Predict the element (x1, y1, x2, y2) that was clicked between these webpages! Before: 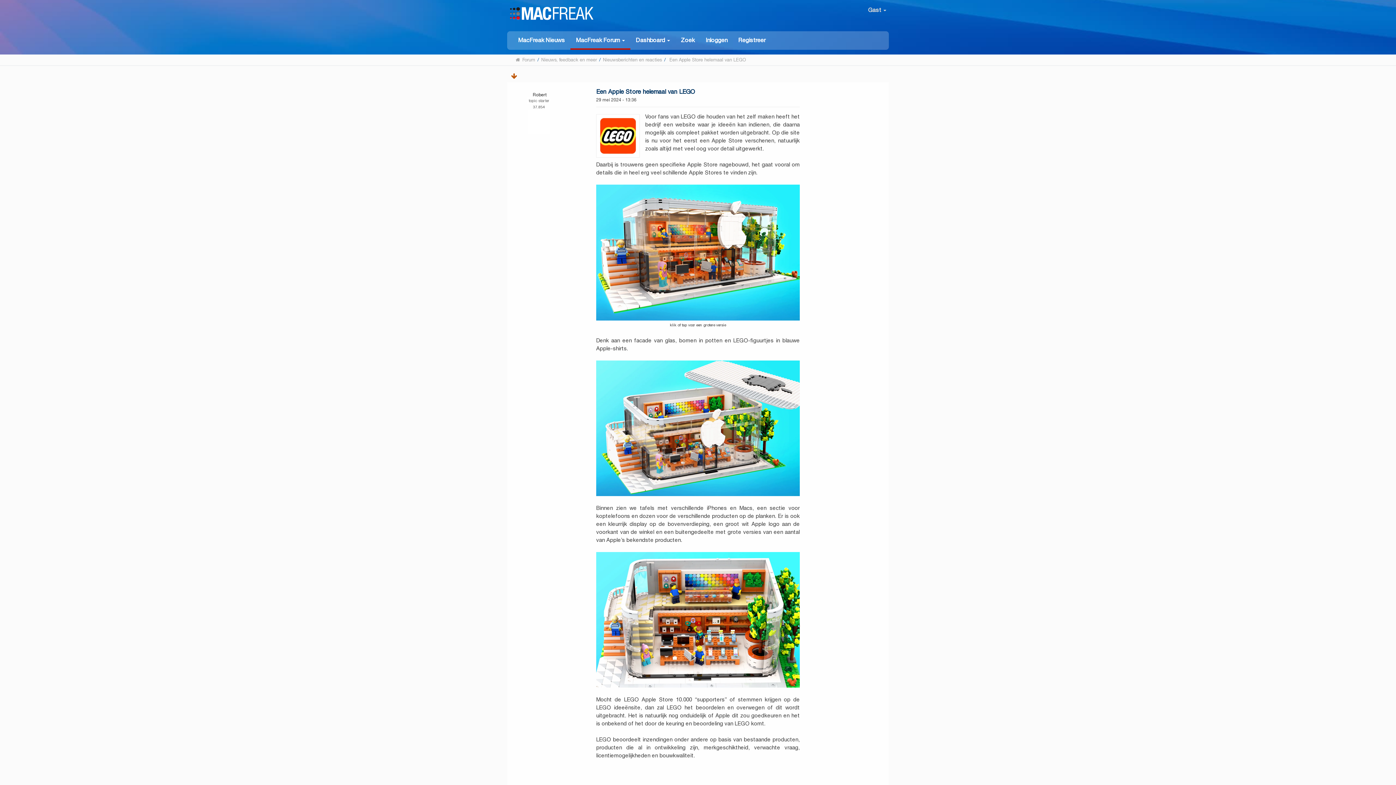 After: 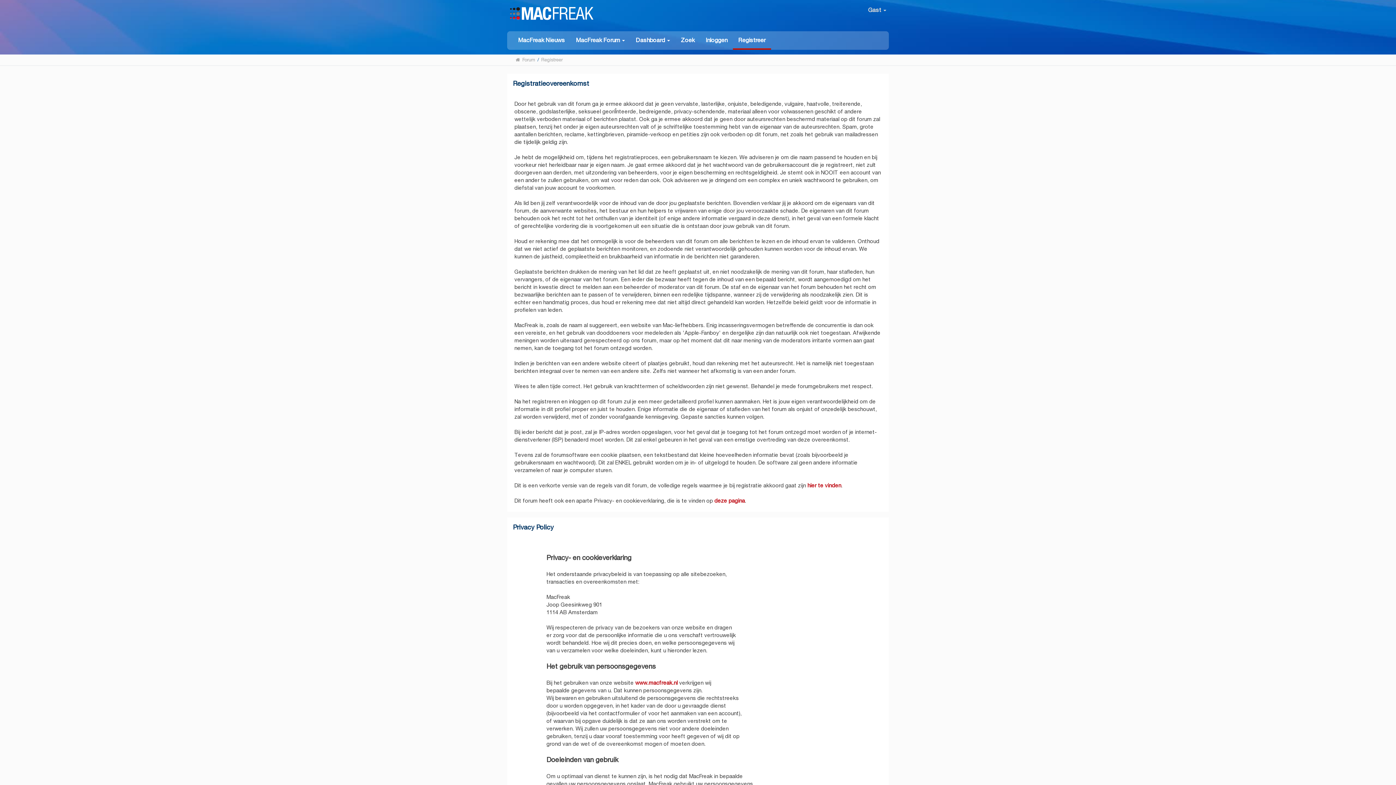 Action: bbox: (733, 31, 771, 48) label: Registreer